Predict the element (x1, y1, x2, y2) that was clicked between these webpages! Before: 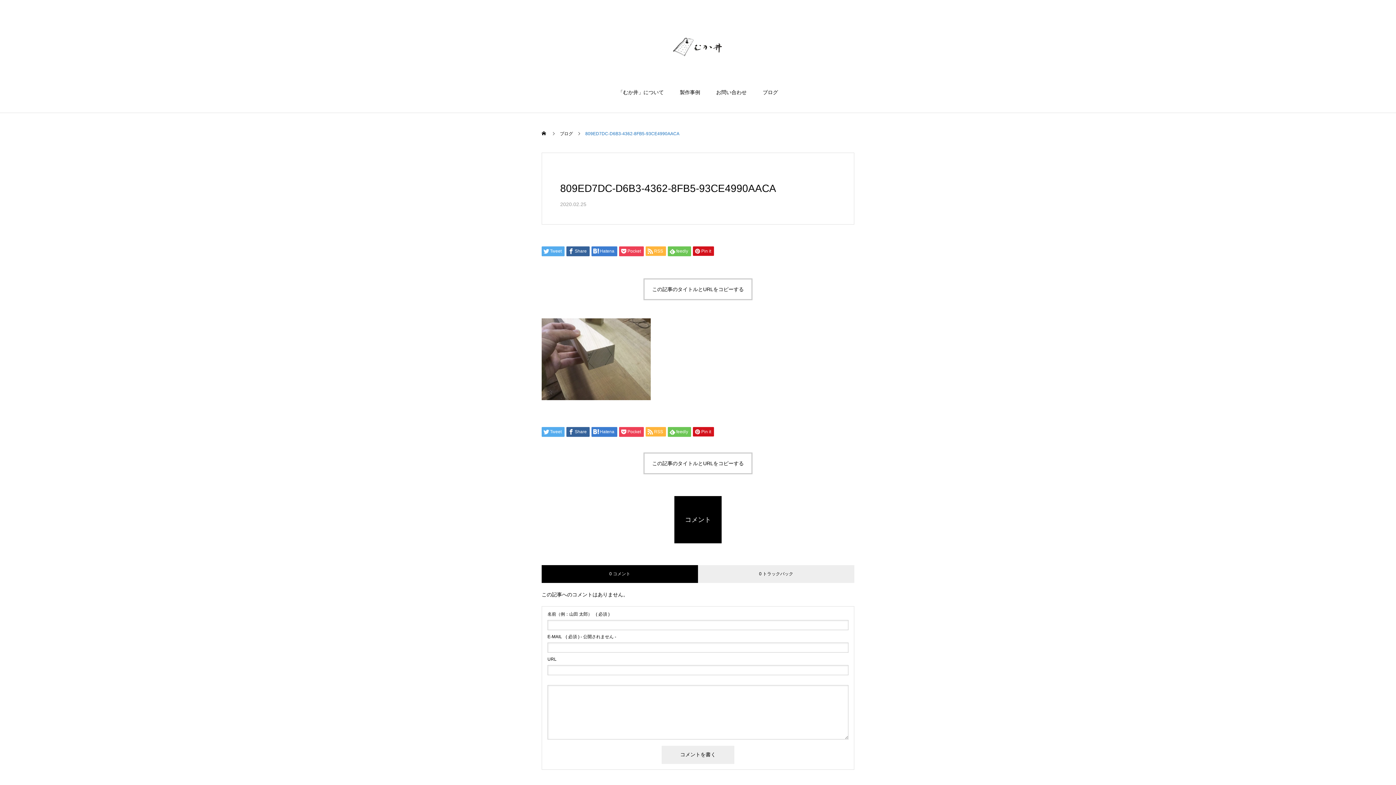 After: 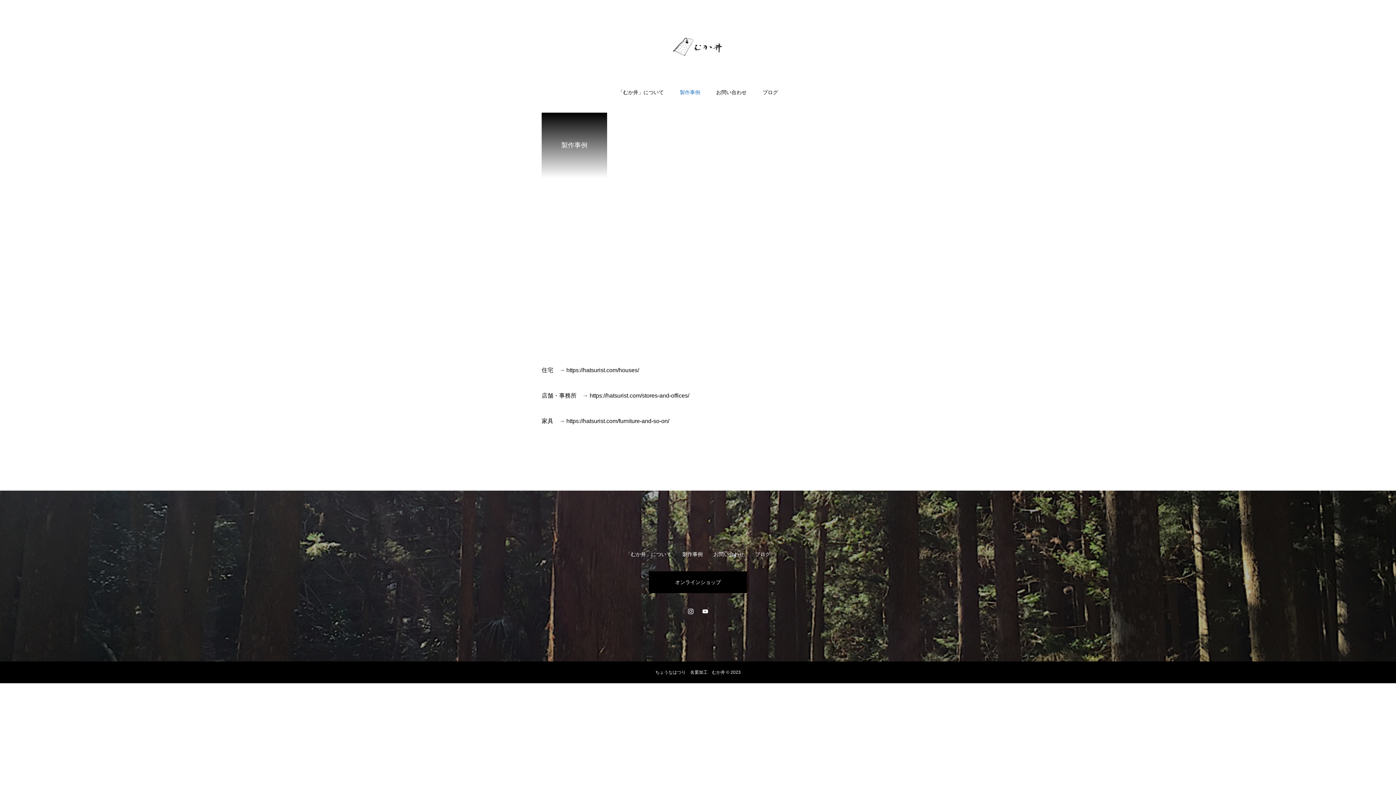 Action: label: 製作事例 bbox: (672, 82, 708, 113)